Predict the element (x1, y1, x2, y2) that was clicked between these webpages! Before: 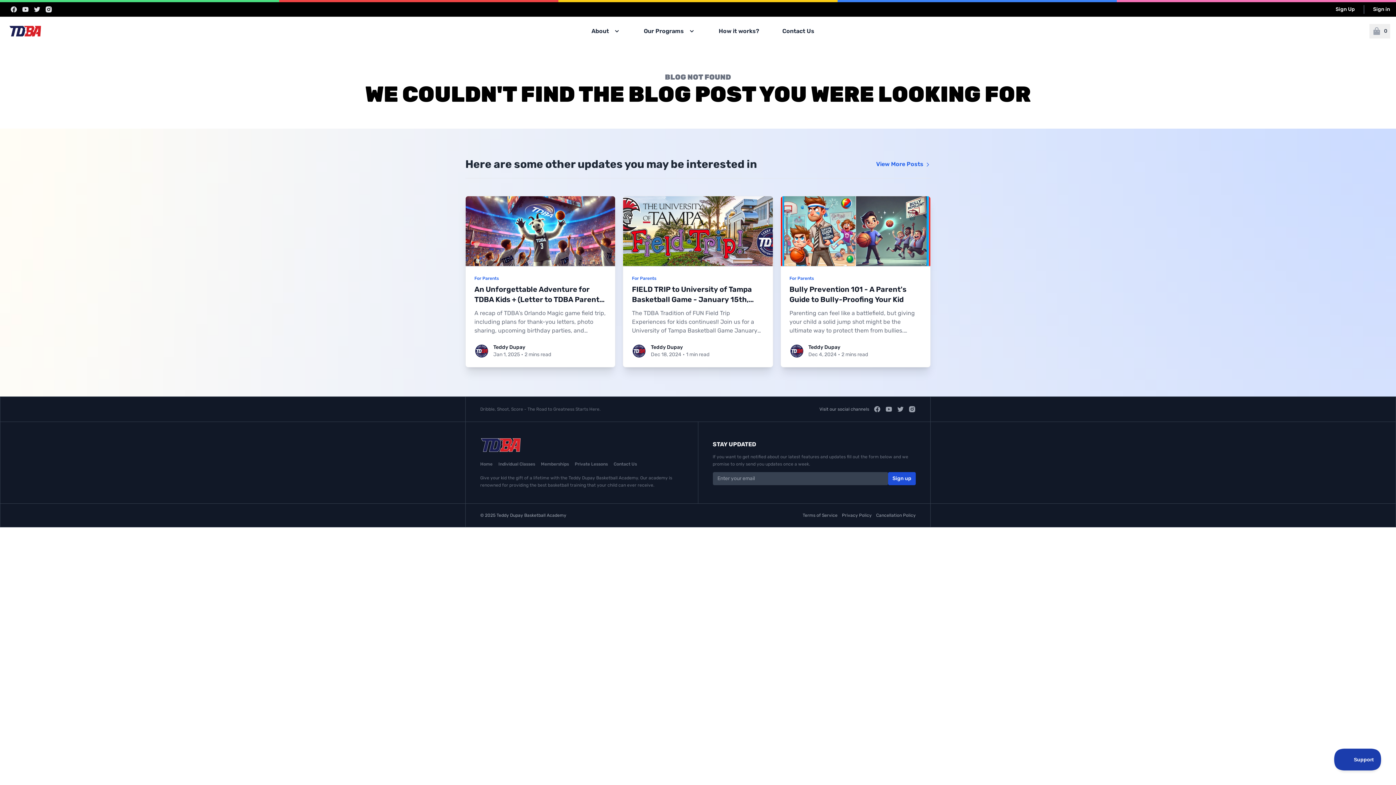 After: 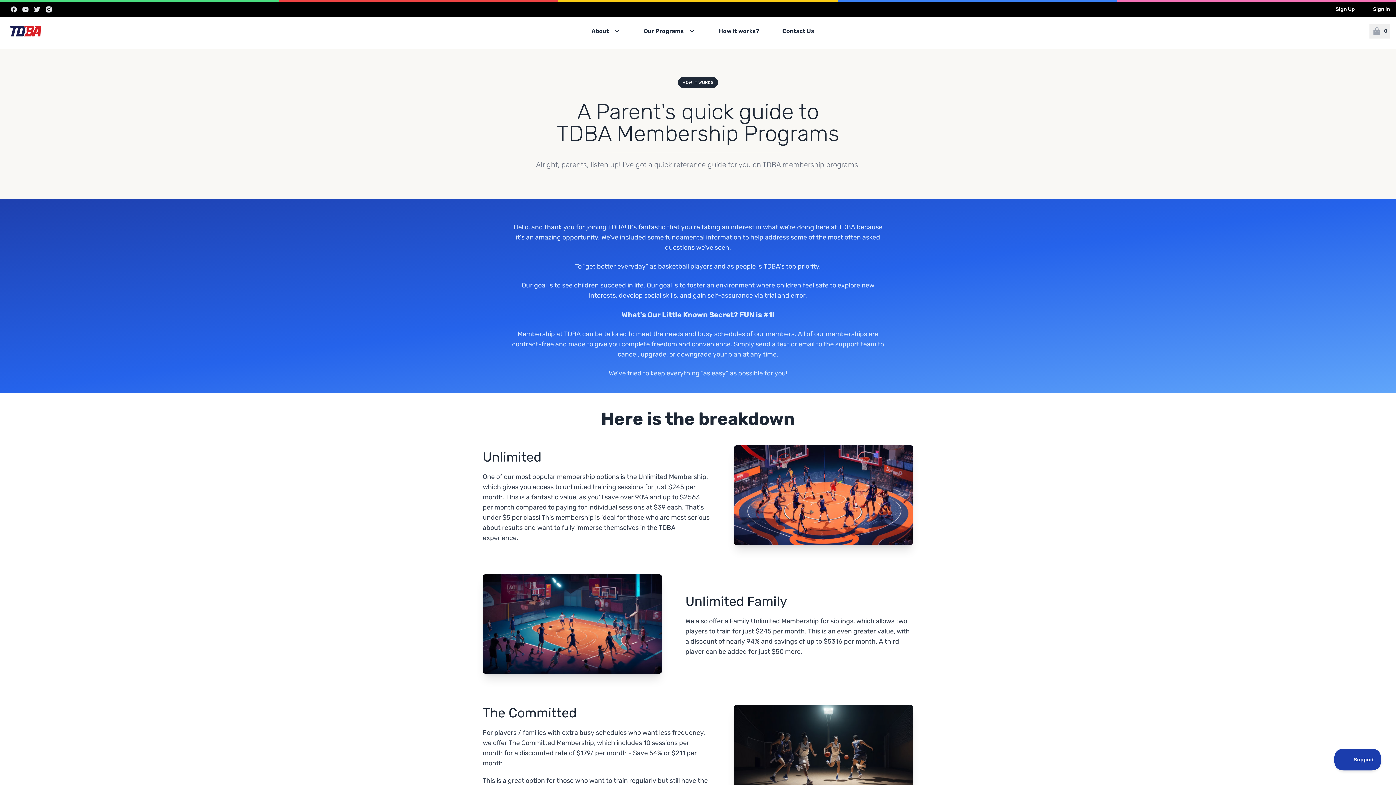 Action: bbox: (718, 22, 759, 40) label: How it works?